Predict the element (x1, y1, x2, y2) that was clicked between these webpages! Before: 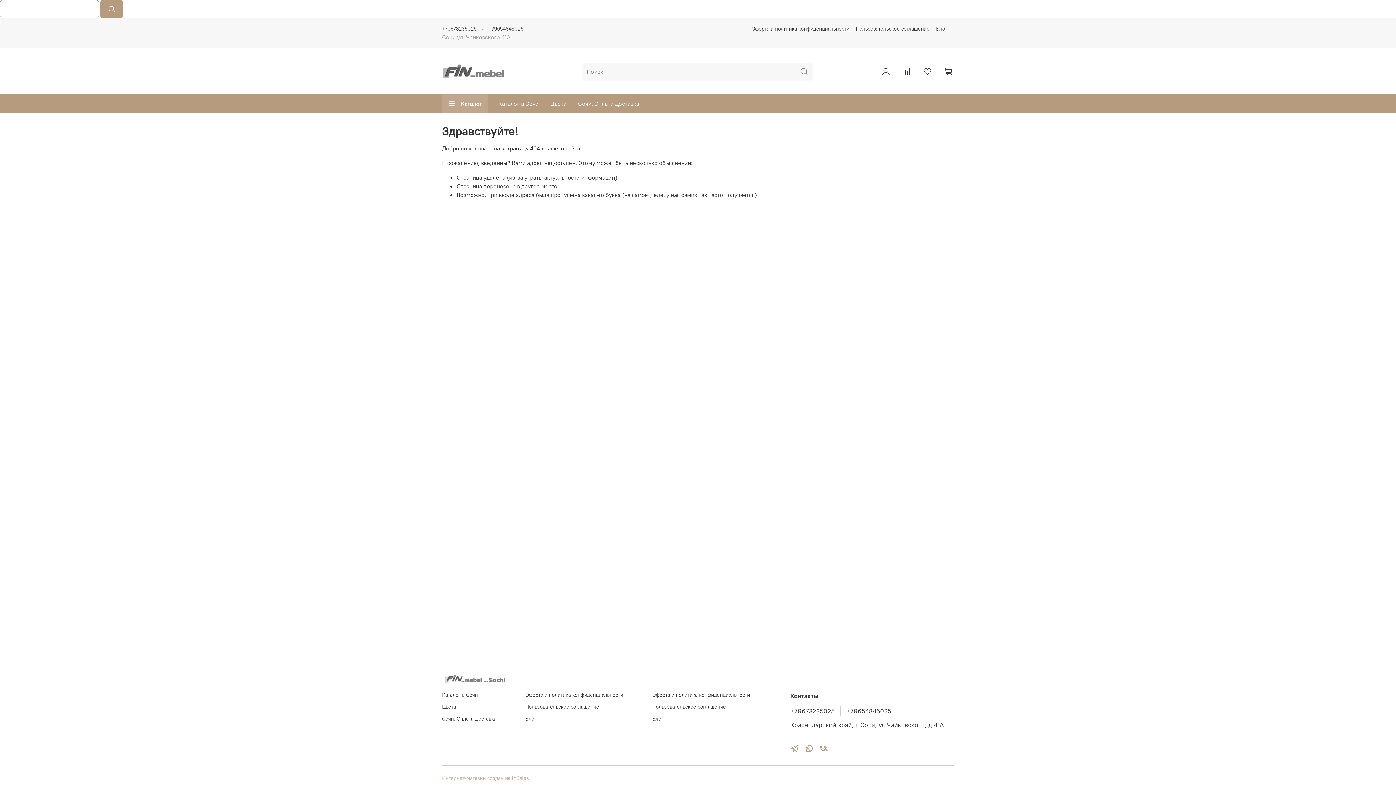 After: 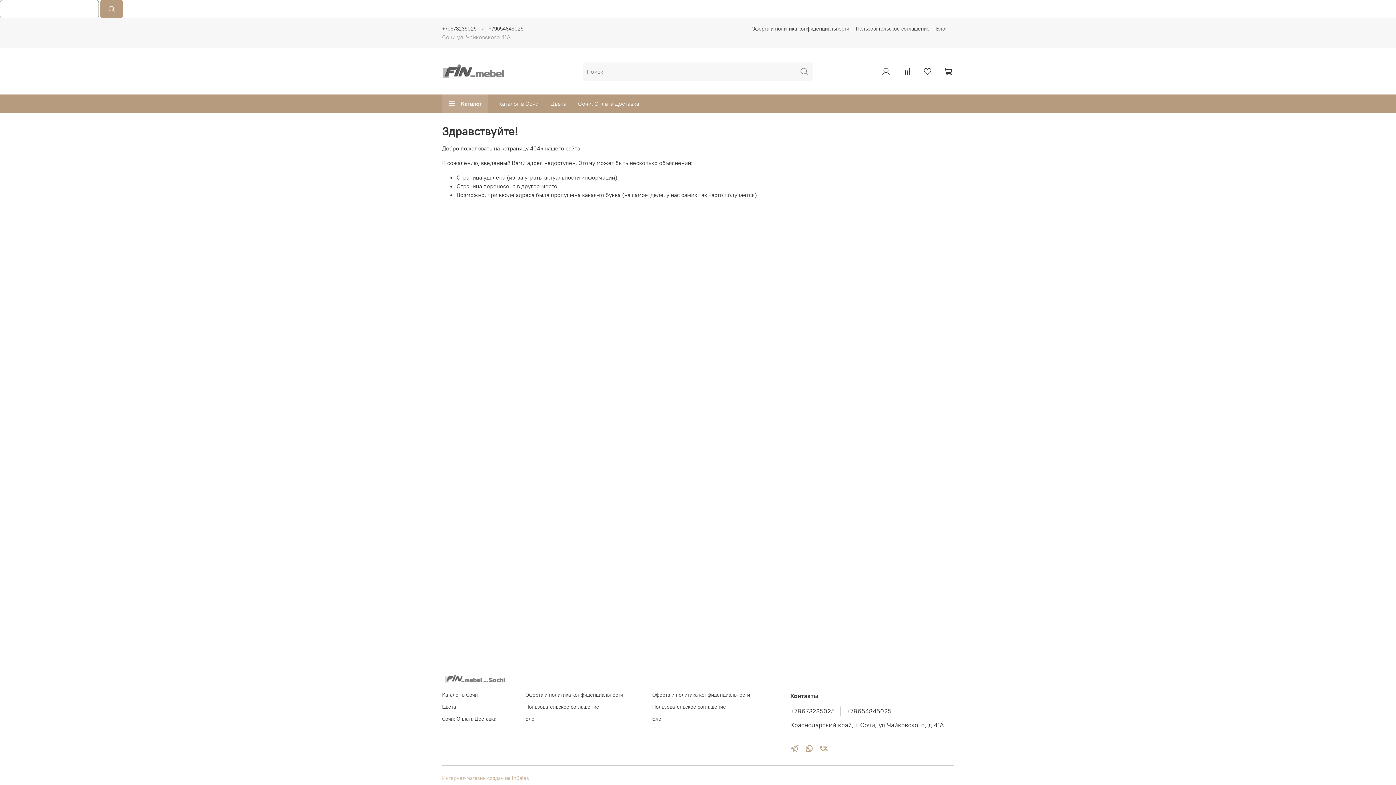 Action: label: +79673235025 bbox: (790, 707, 834, 715)